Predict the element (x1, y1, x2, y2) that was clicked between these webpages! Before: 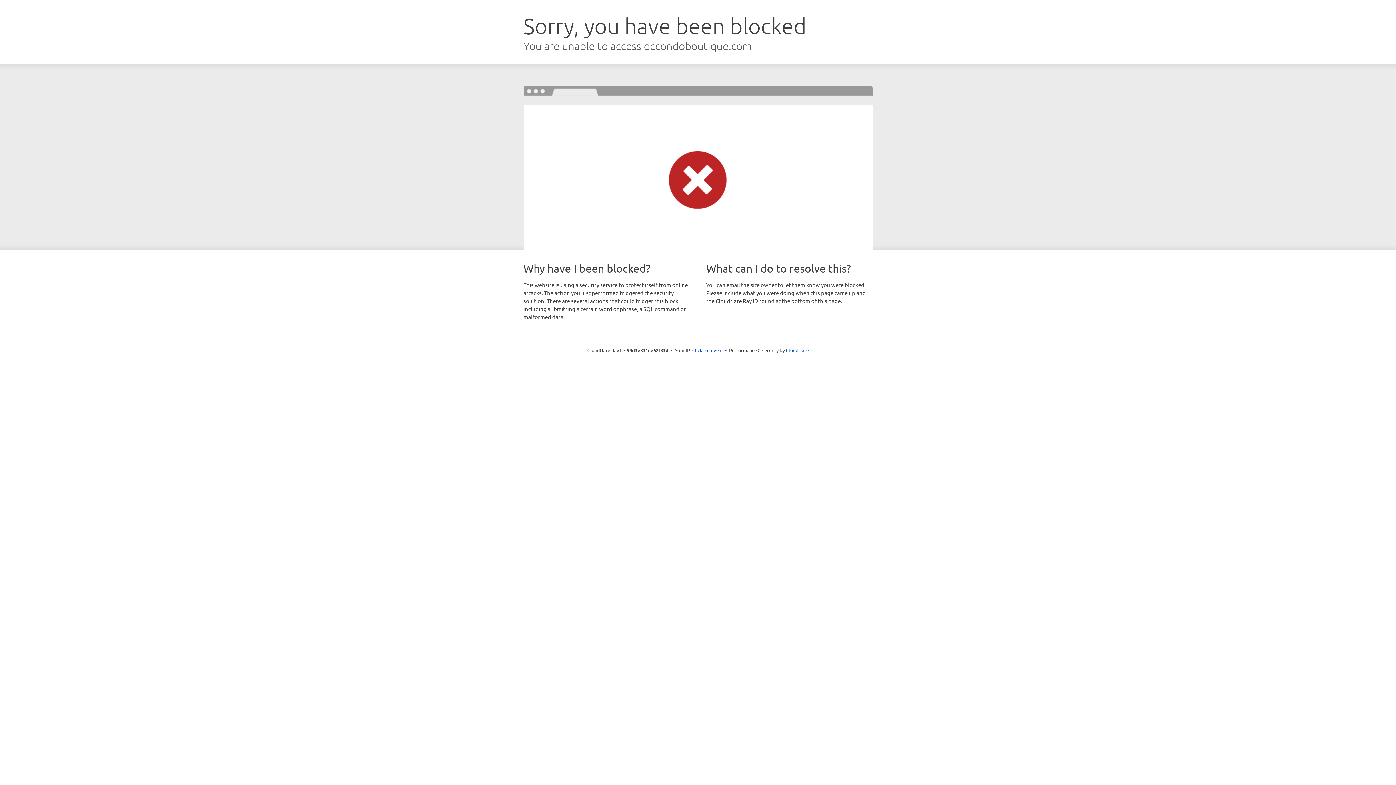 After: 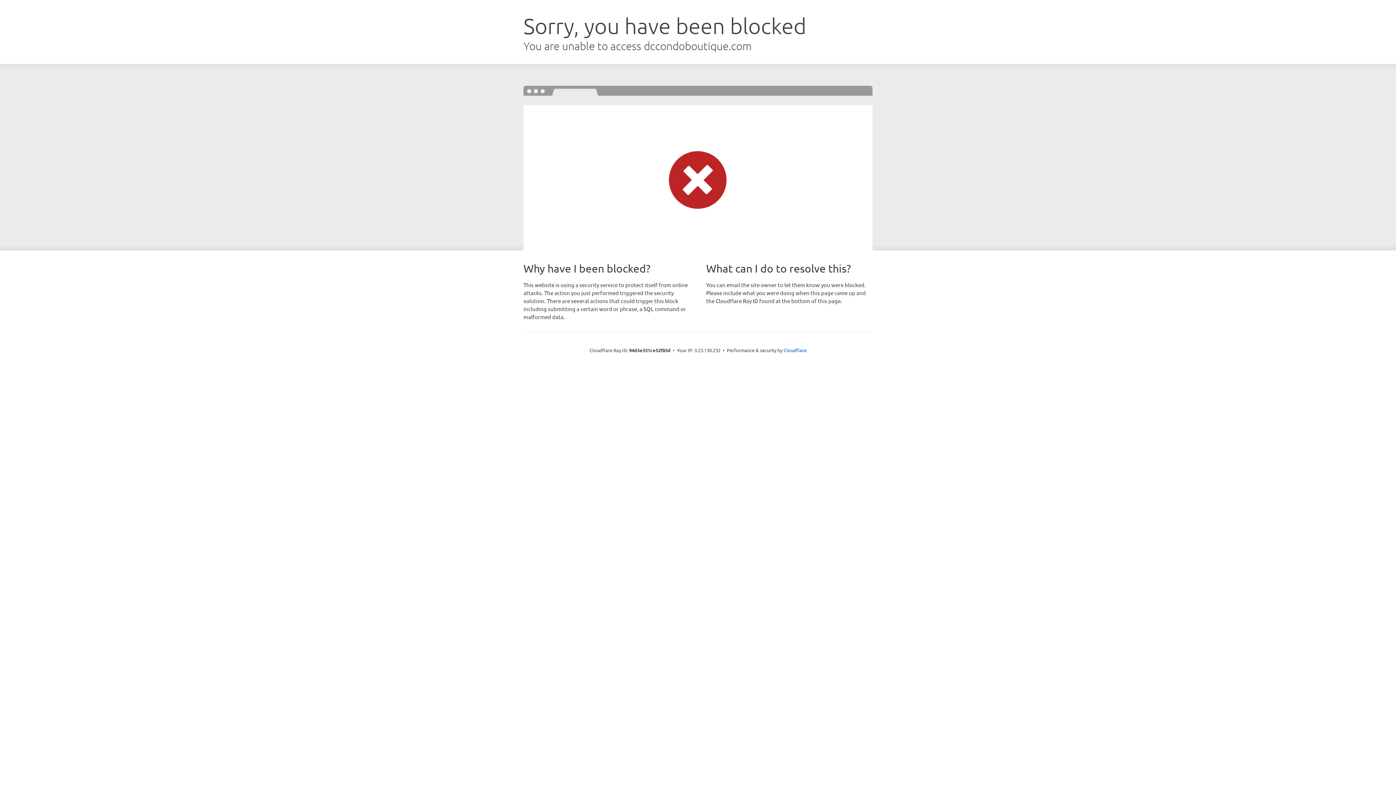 Action: label: Click to reveal bbox: (692, 346, 722, 353)